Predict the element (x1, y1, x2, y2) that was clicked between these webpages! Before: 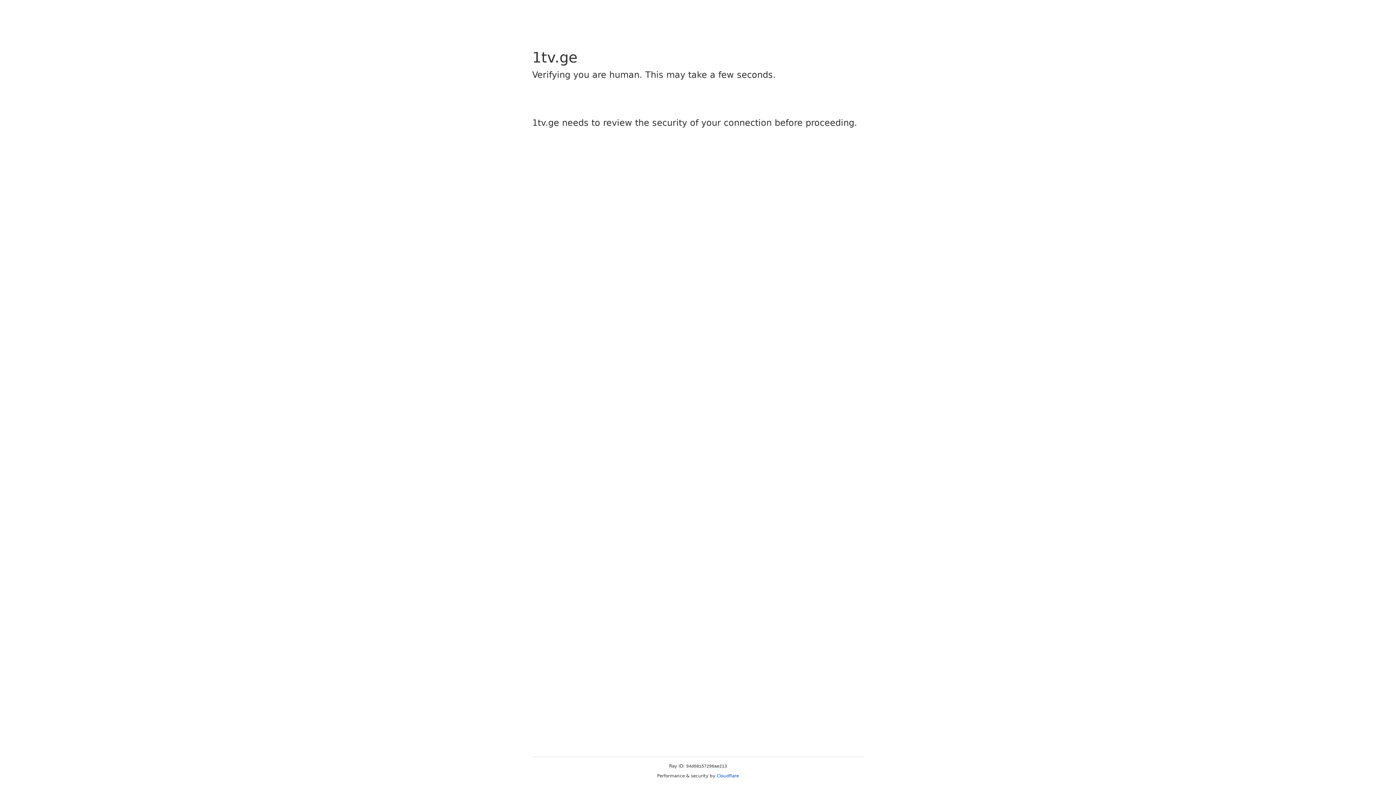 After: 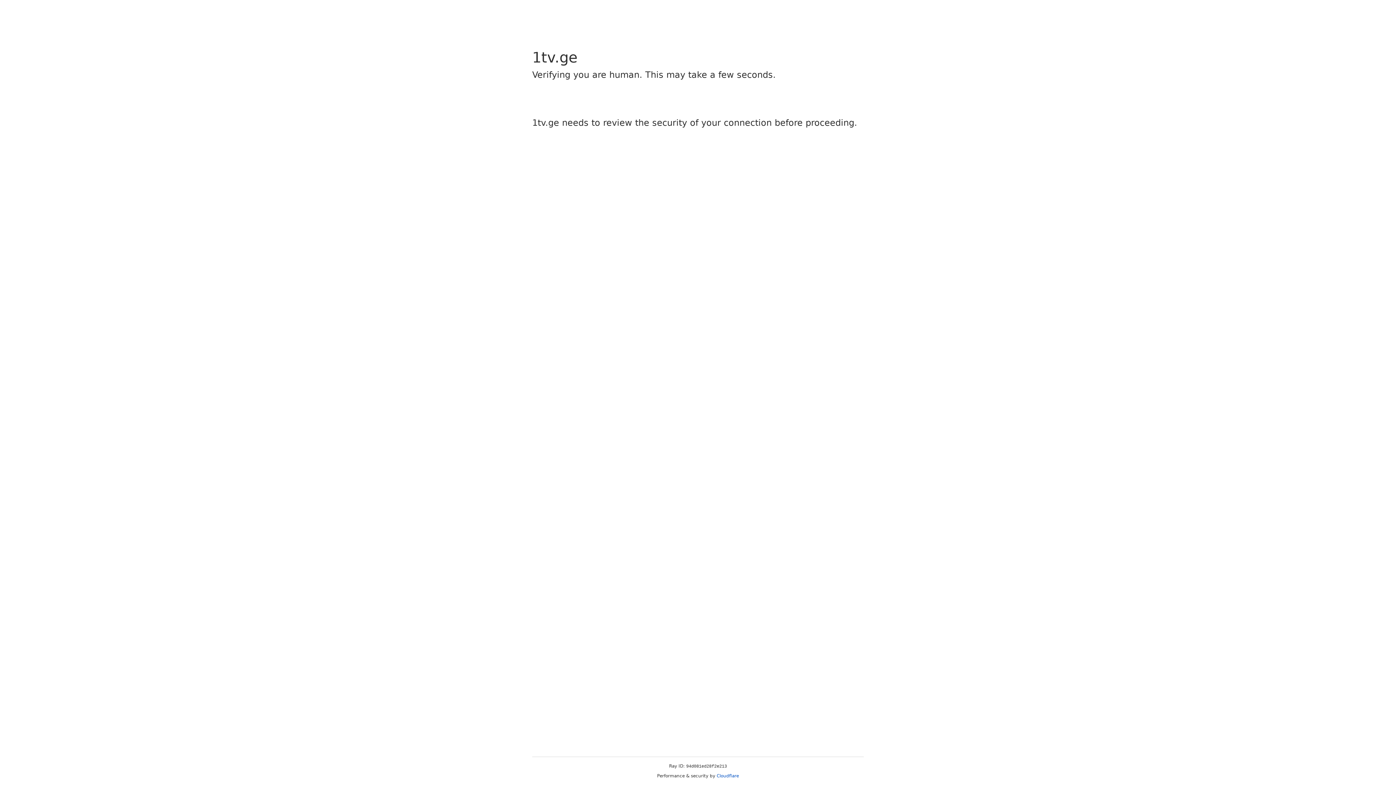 Action: bbox: (716, 773, 739, 778) label: Cloudflare